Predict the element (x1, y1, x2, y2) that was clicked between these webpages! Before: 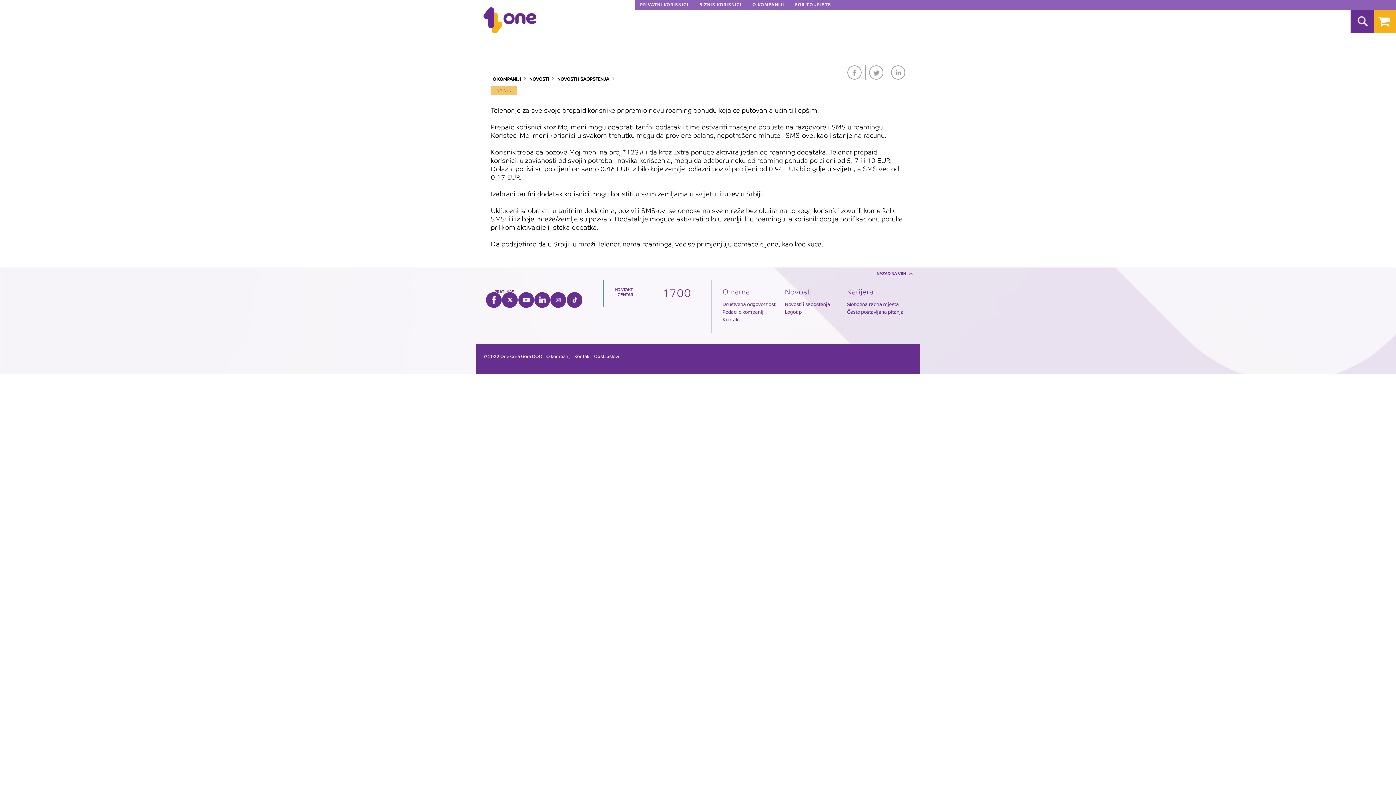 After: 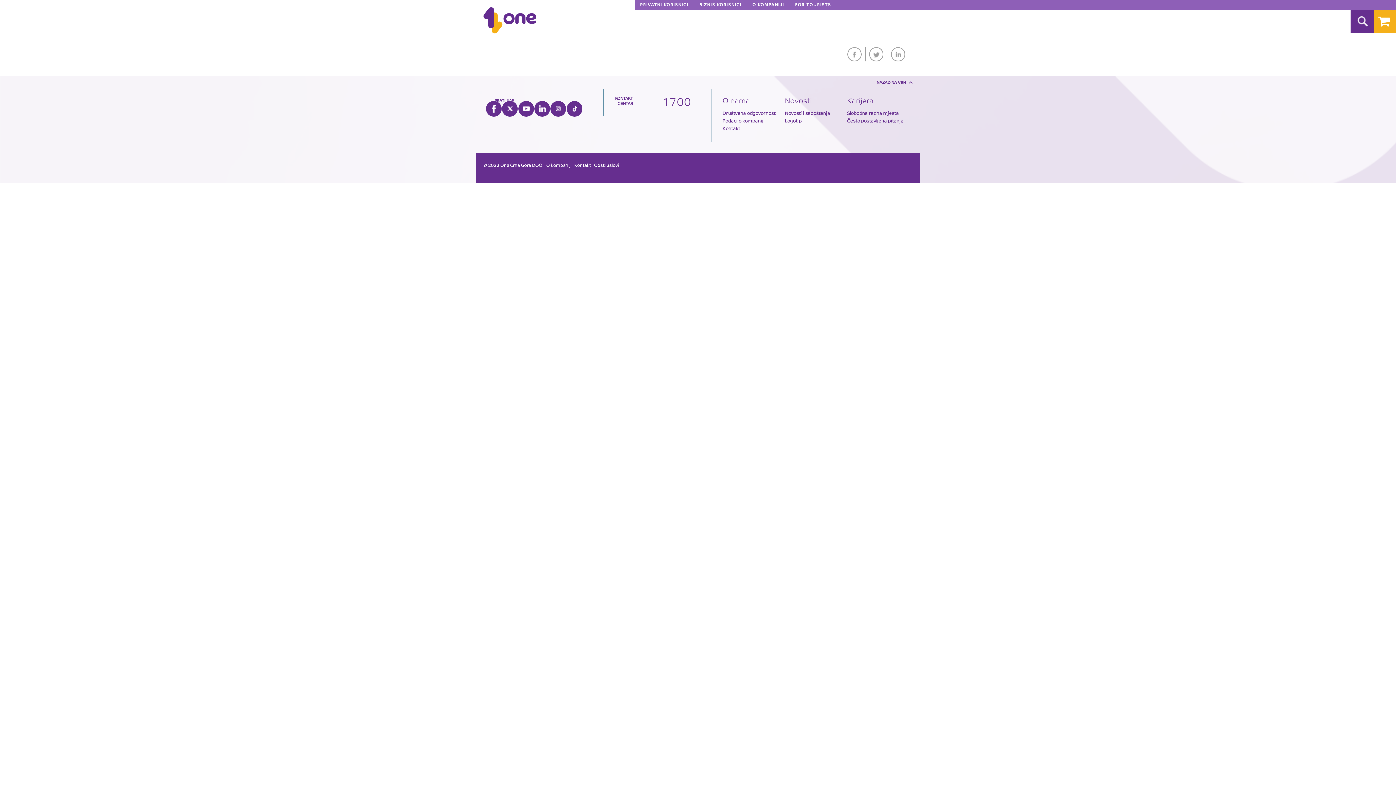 Action: bbox: (1350, 9, 1374, 33)